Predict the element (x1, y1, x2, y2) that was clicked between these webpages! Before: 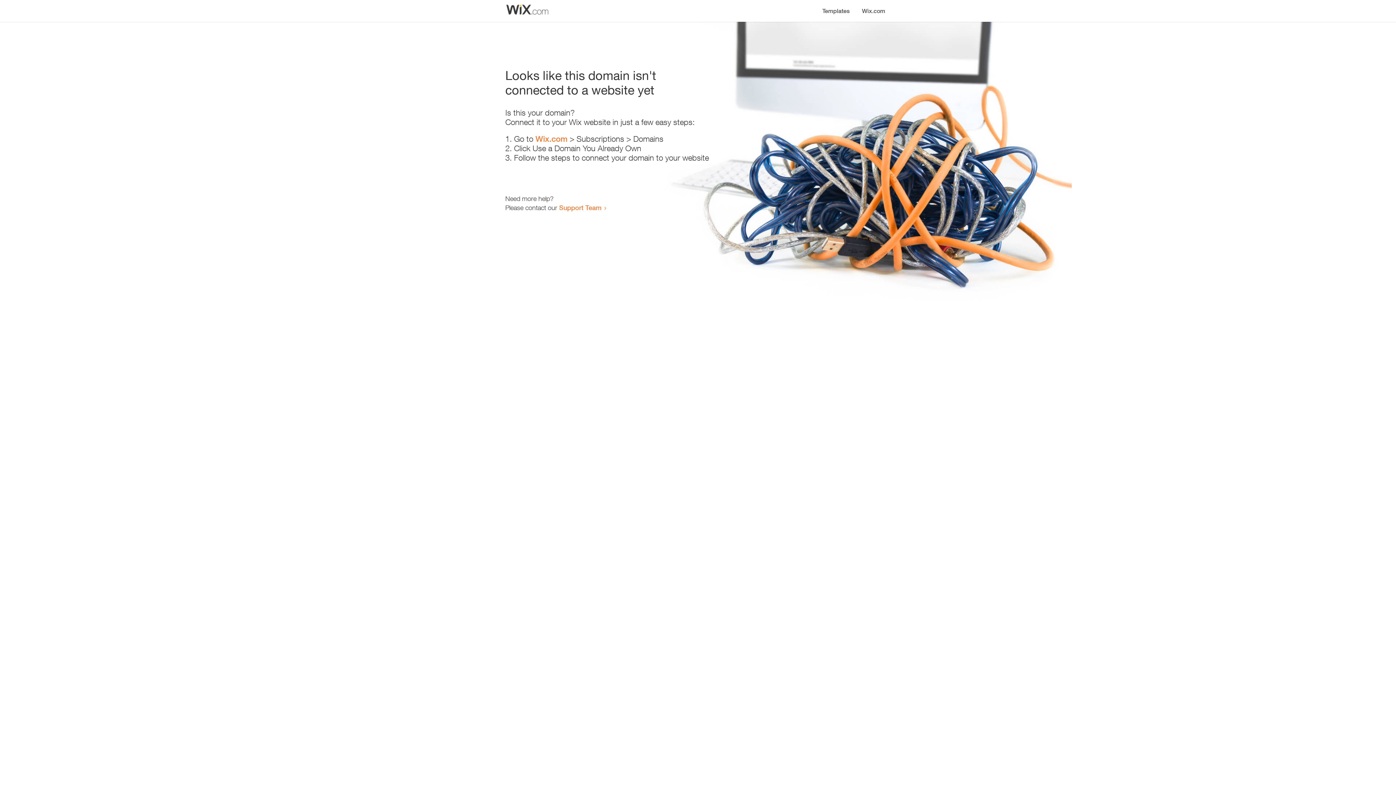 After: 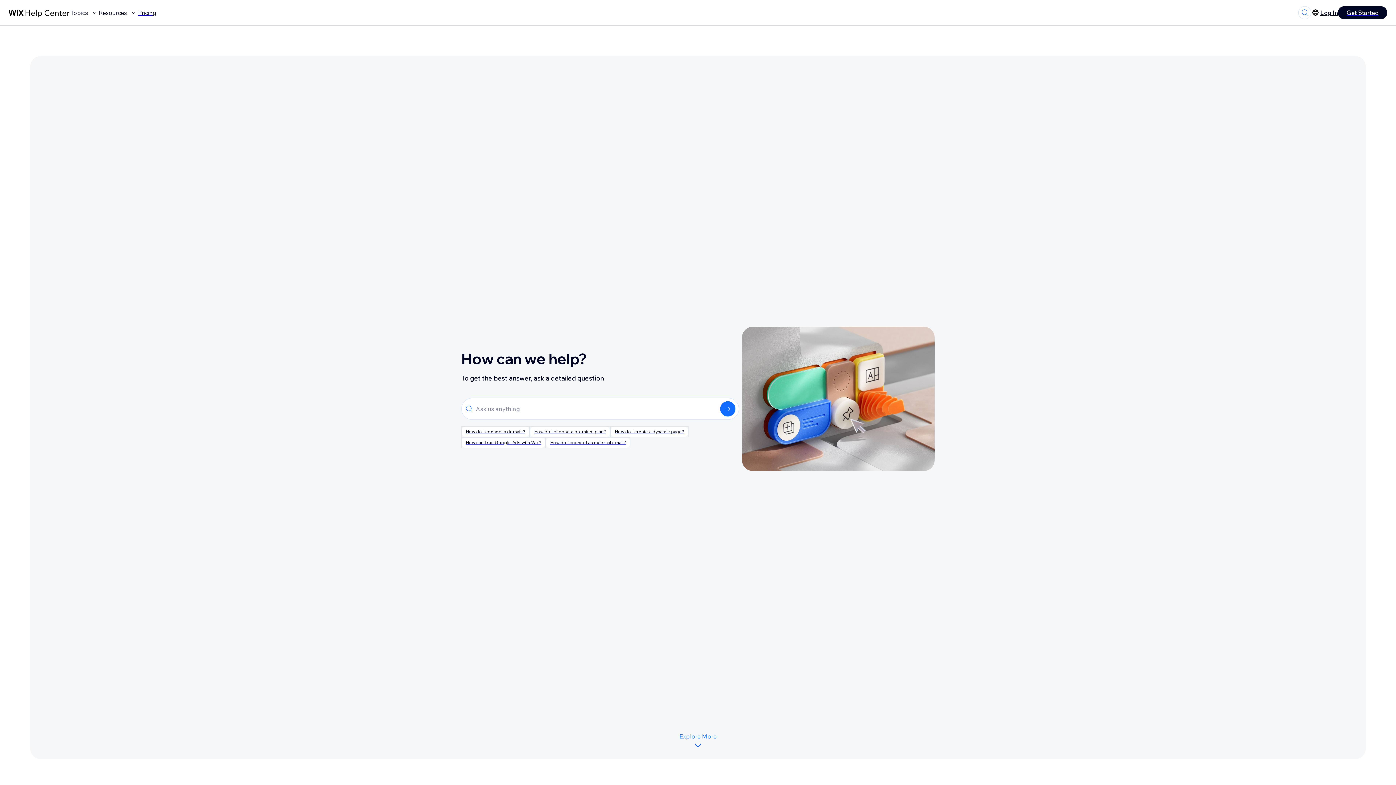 Action: bbox: (559, 203, 601, 211) label: Support Team